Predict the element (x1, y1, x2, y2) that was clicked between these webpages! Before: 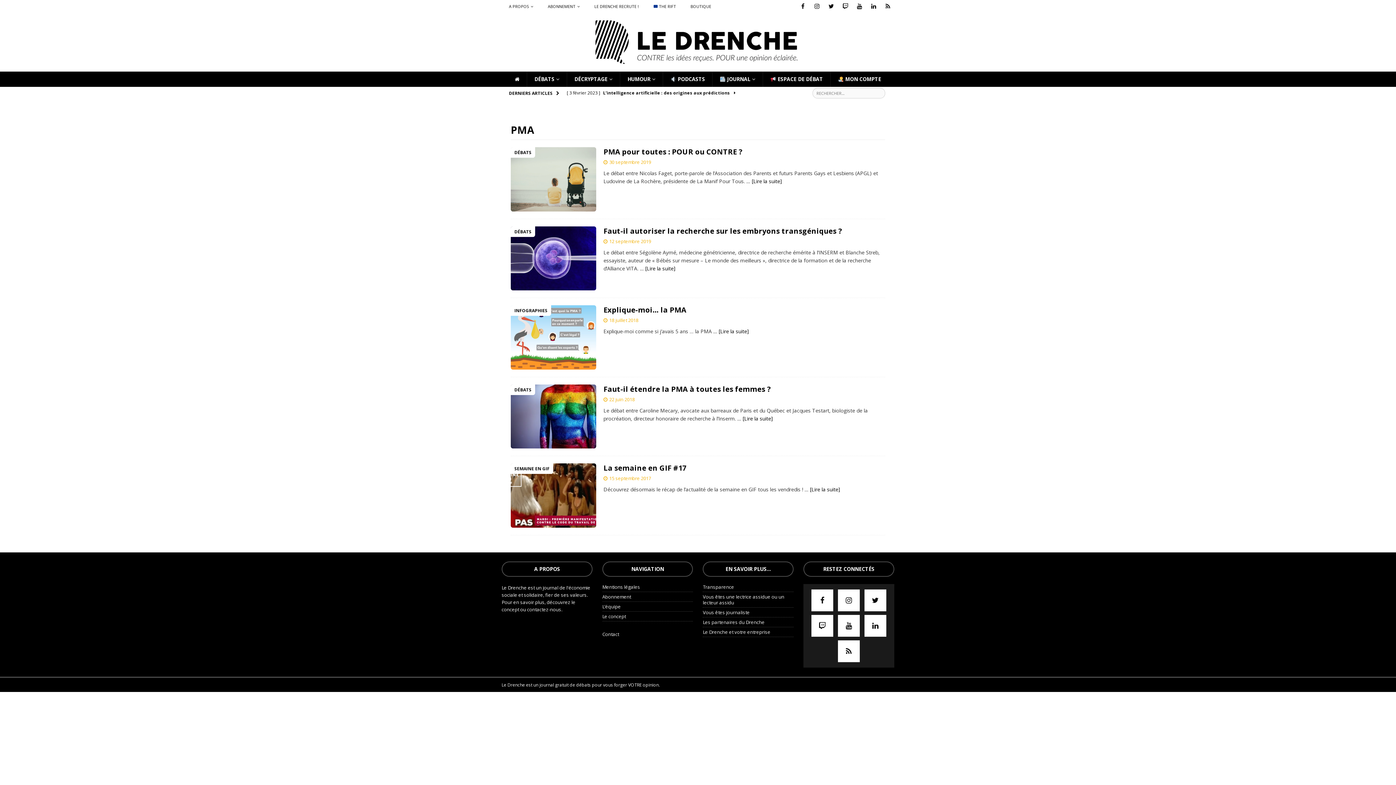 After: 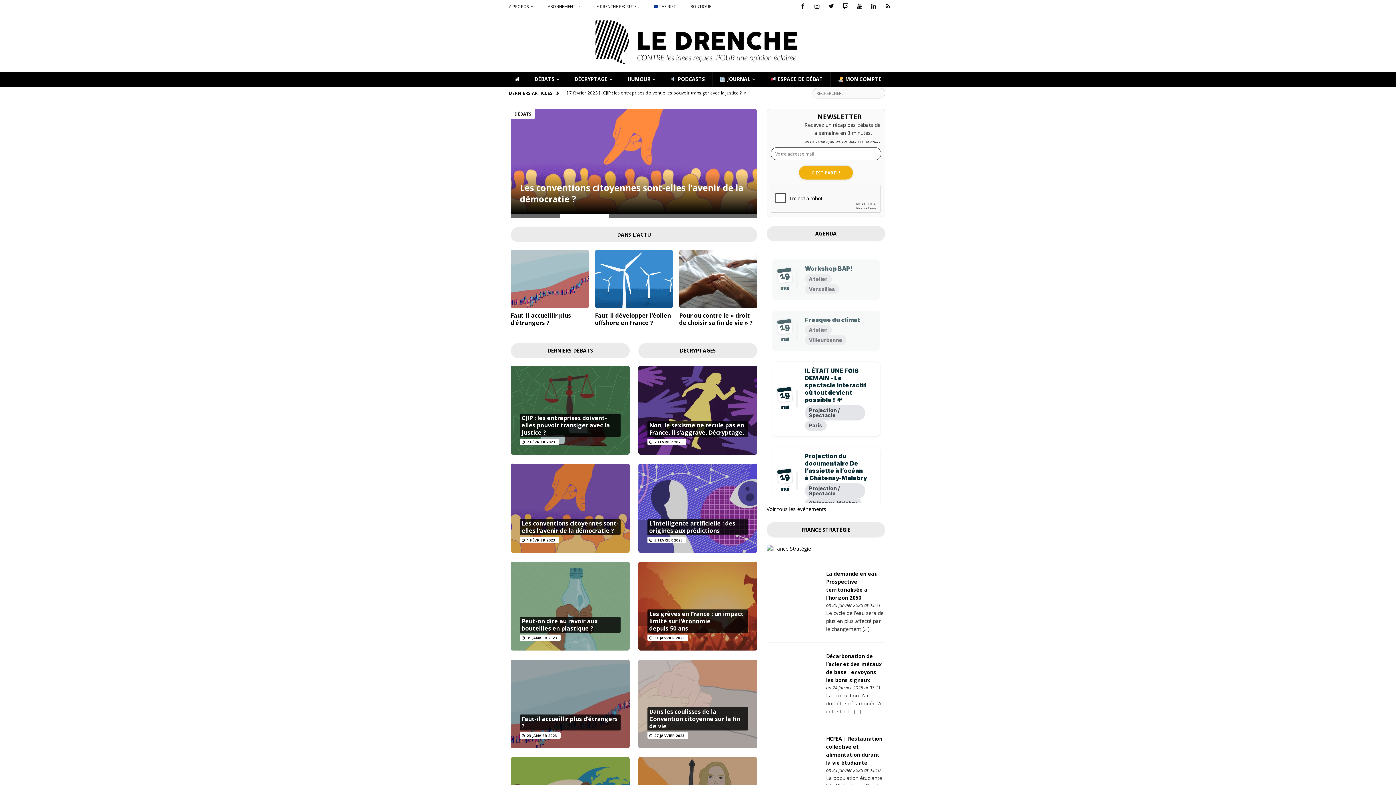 Action: label: 22 juin 2018 bbox: (609, 396, 634, 402)